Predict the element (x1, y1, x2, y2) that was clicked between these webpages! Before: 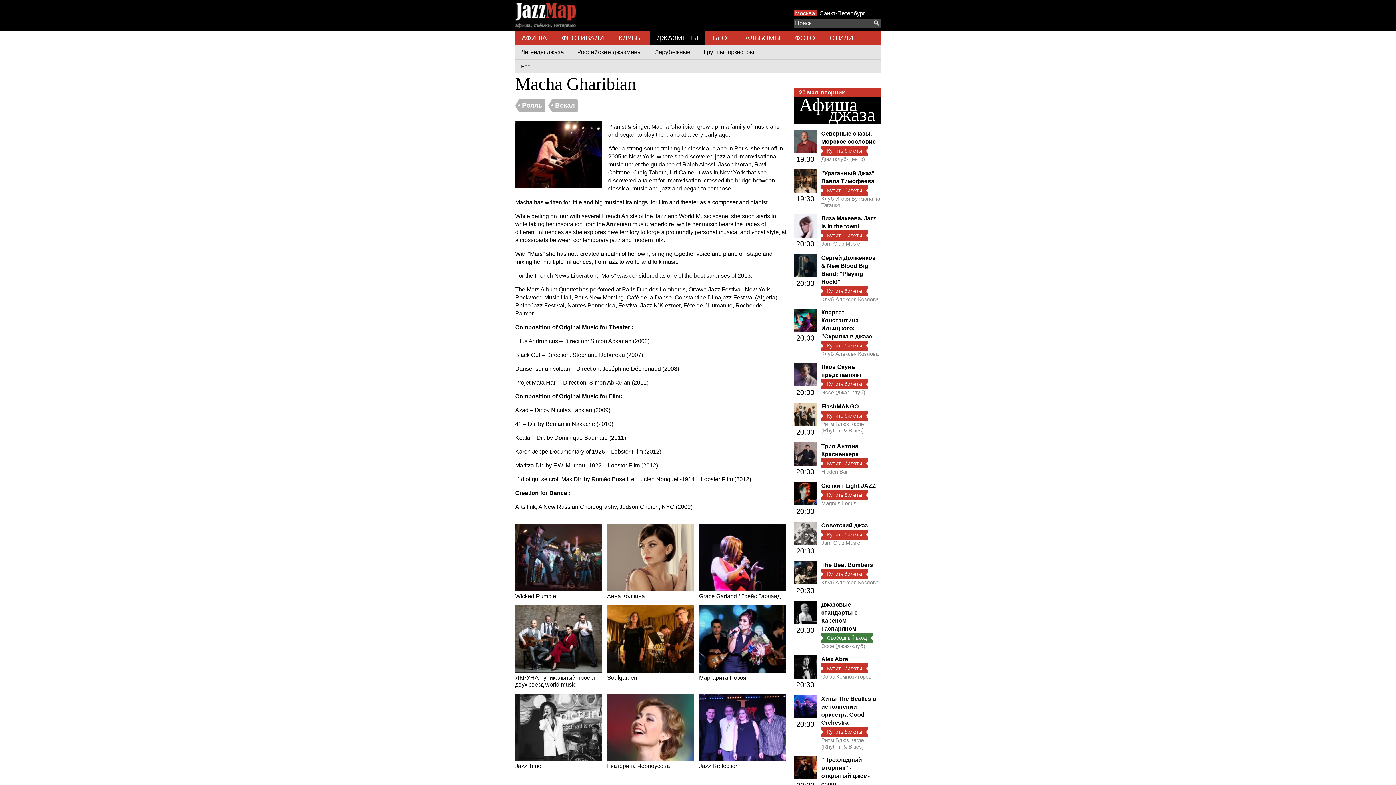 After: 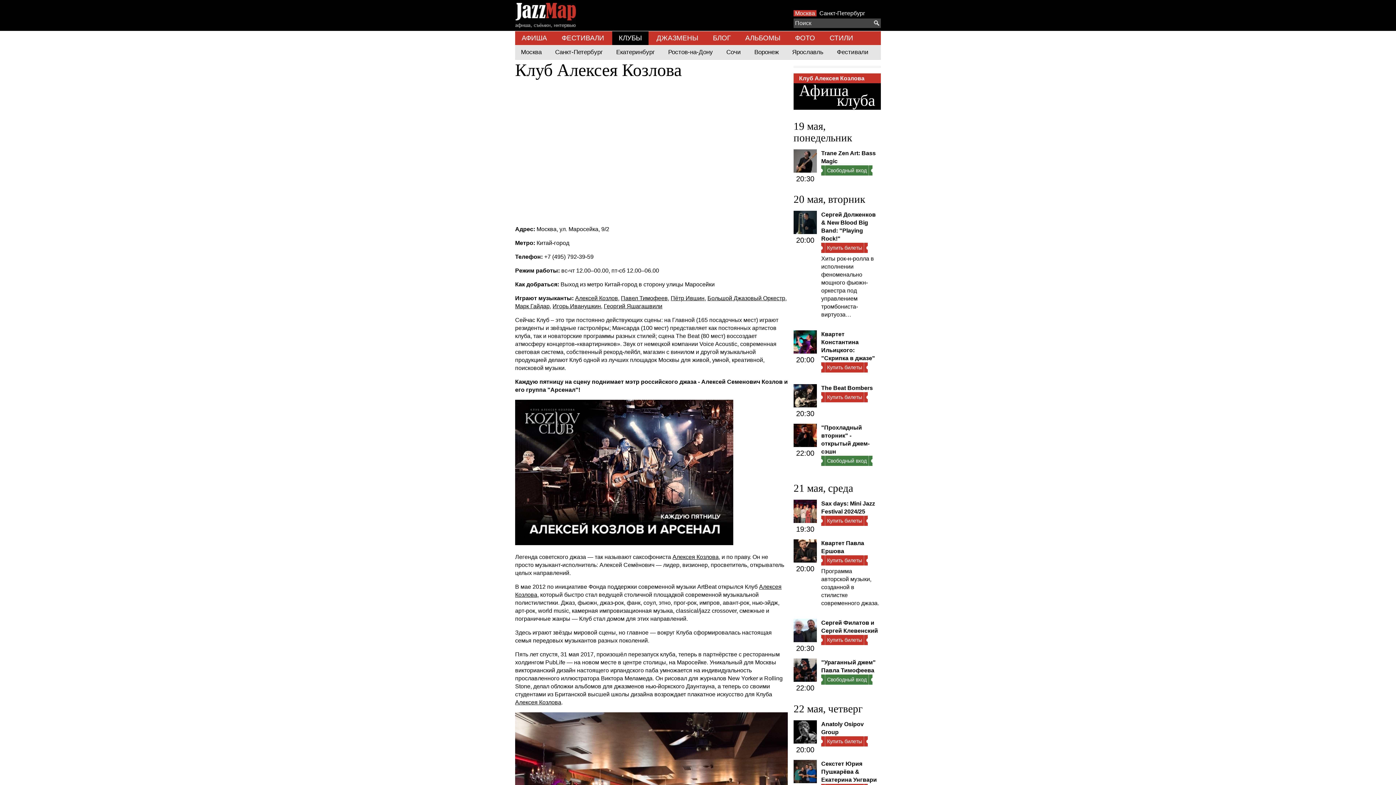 Action: label: Клуб Алексея Козлова bbox: (821, 350, 881, 357)